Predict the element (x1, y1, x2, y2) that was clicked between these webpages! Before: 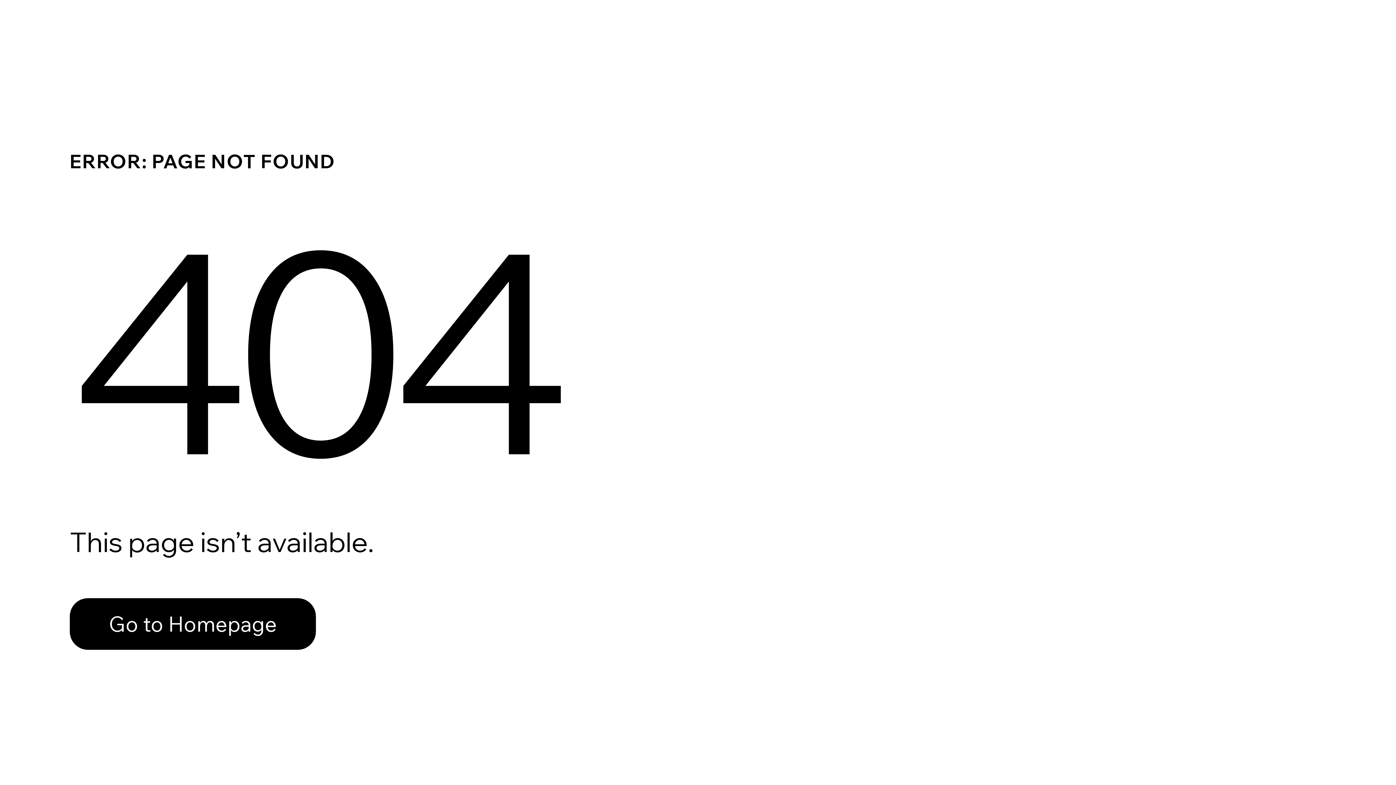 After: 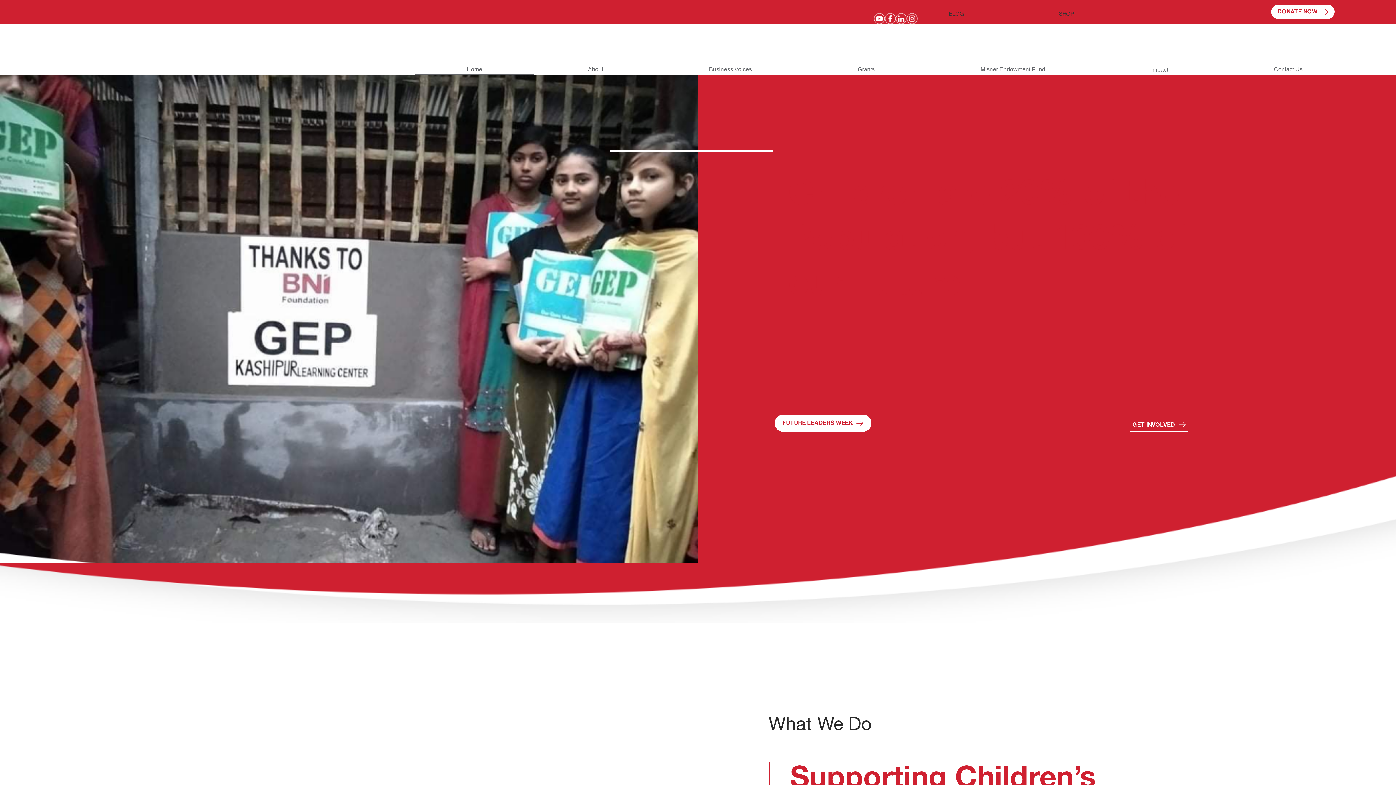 Action: label: Go to Homepage bbox: (69, 598, 316, 650)